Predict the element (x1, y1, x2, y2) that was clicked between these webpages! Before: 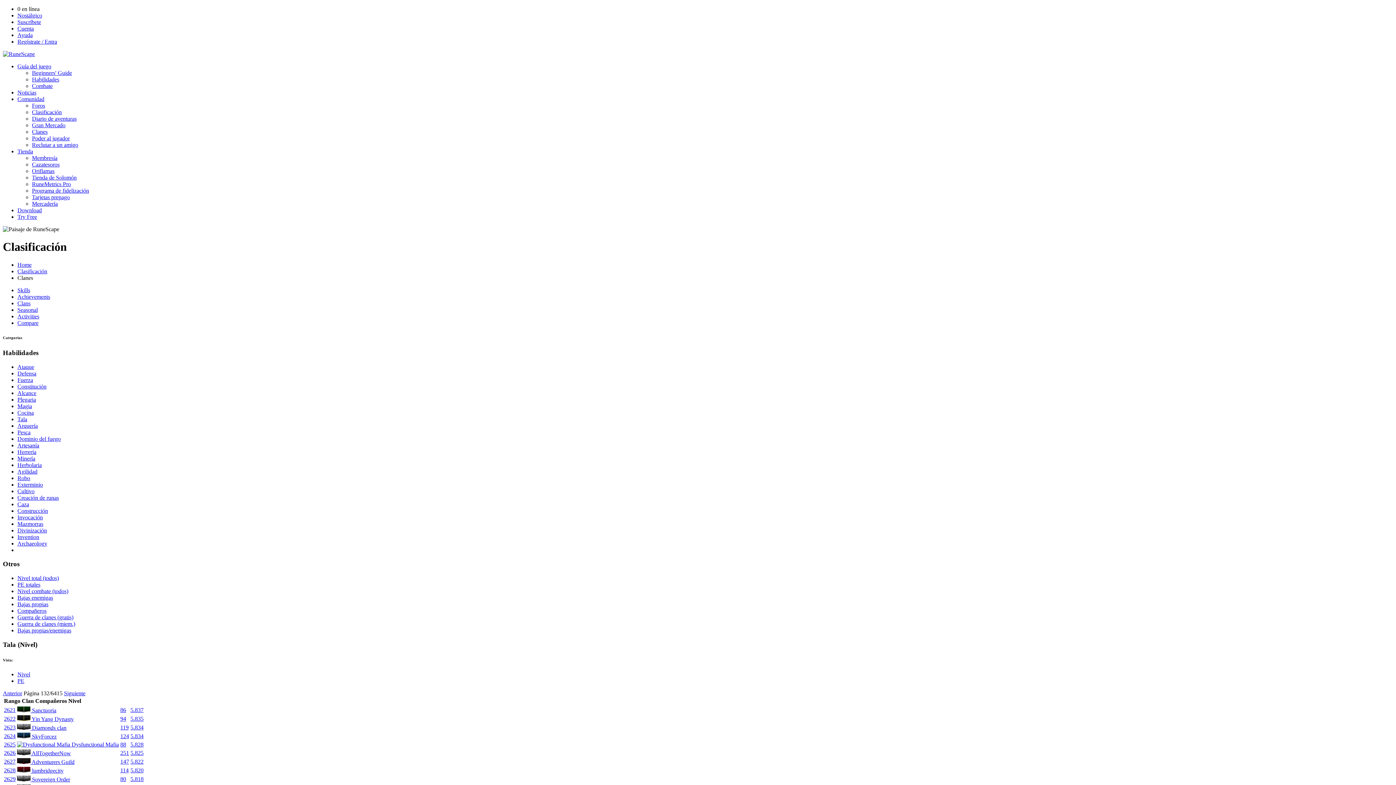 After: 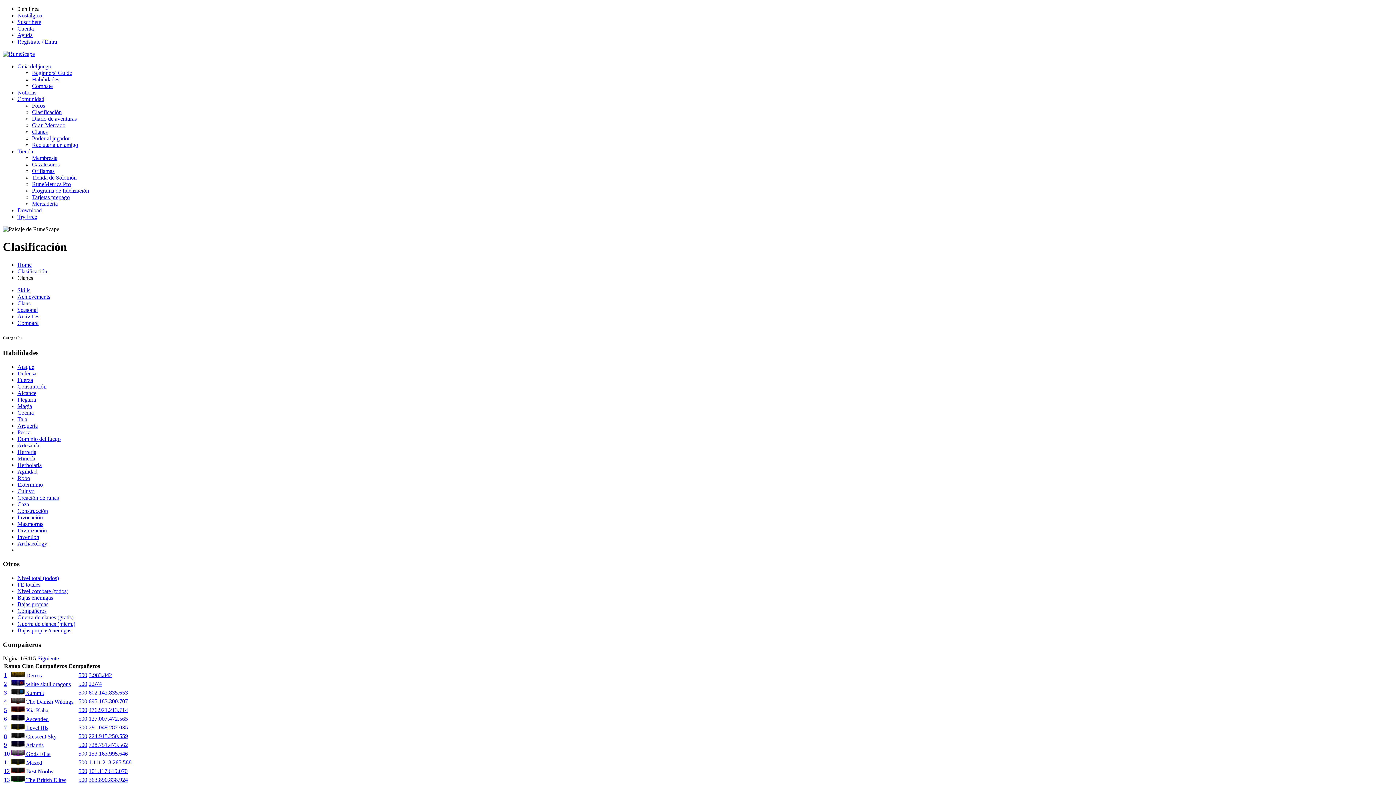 Action: bbox: (17, 607, 46, 614) label: Compañeros